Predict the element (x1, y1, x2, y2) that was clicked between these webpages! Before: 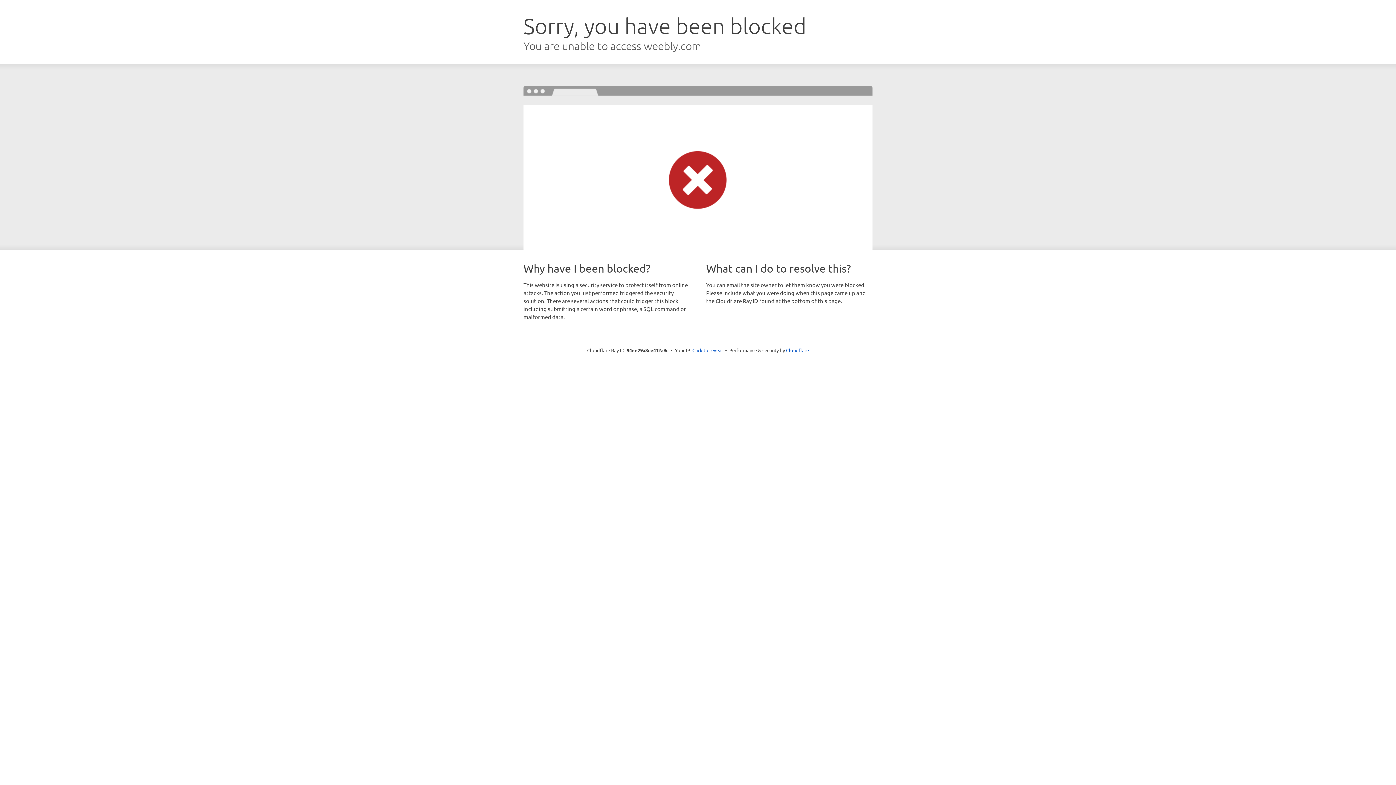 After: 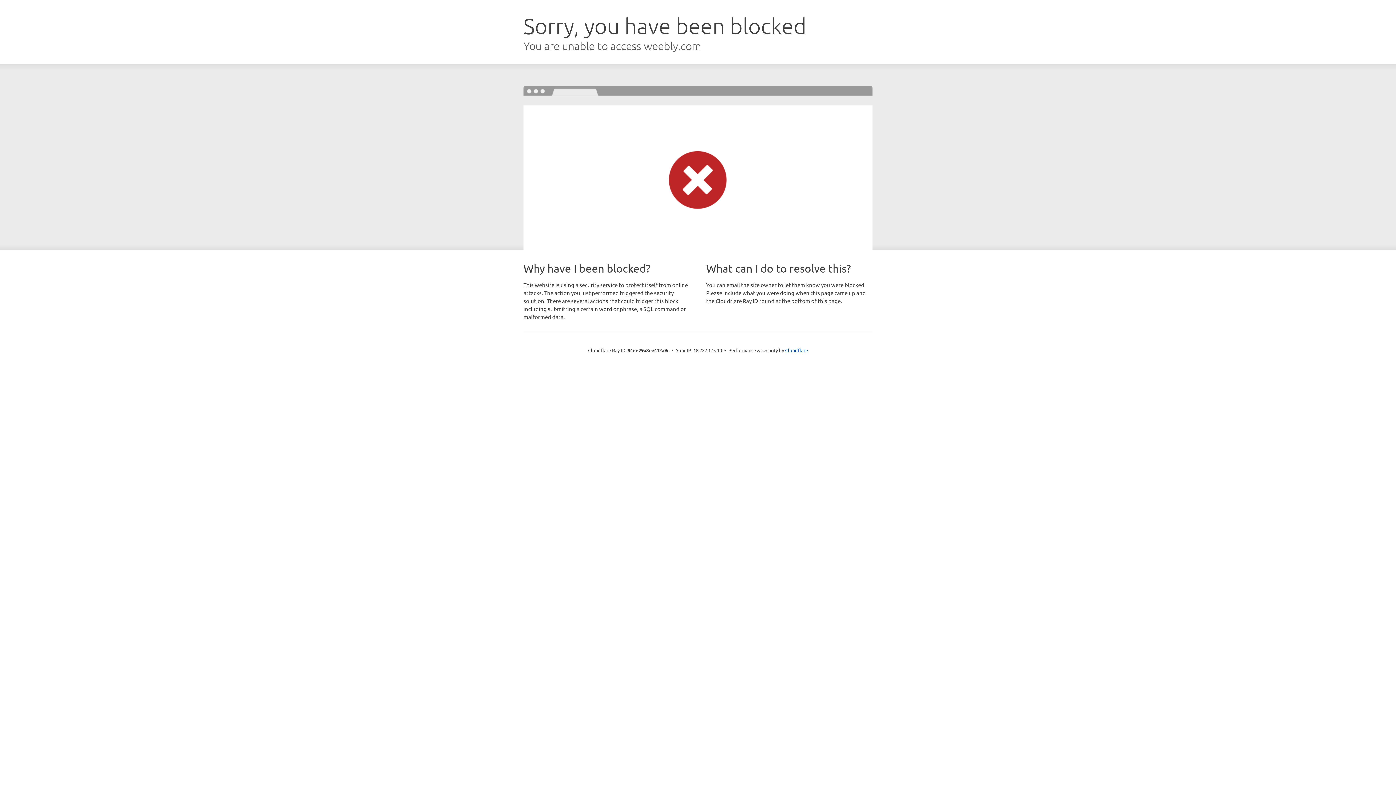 Action: label: Click to reveal bbox: (692, 346, 723, 353)